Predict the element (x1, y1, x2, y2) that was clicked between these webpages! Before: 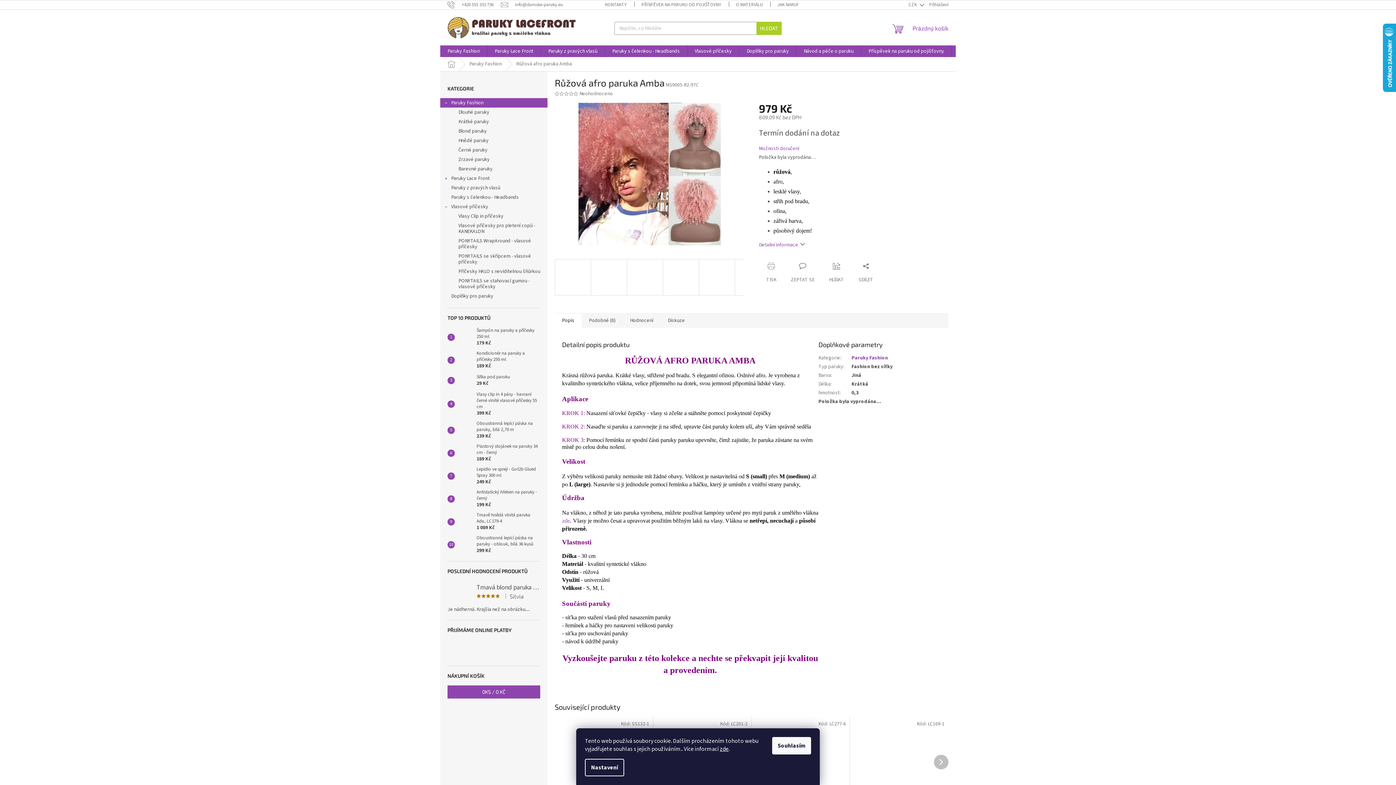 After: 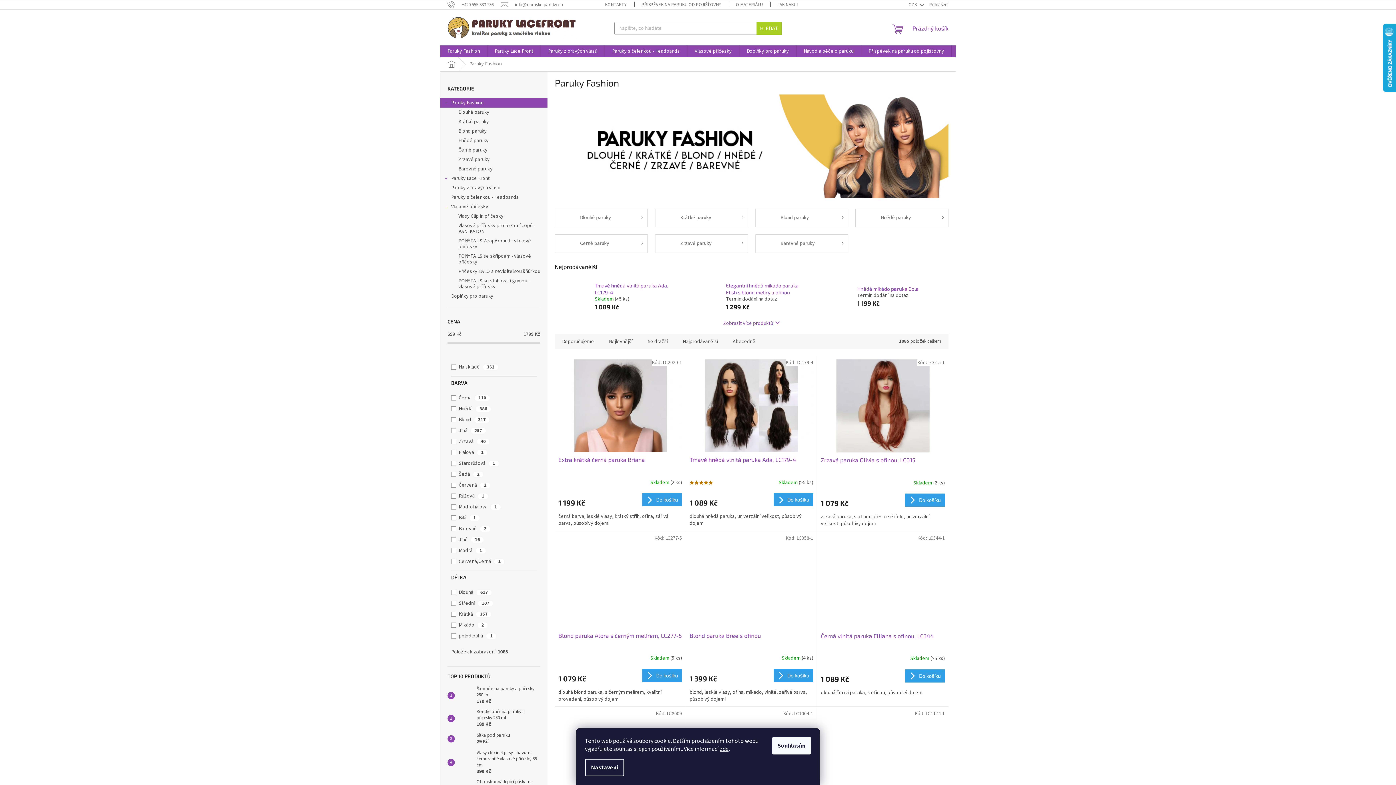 Action: label: Paruky Fashion bbox: (440, 45, 487, 57)